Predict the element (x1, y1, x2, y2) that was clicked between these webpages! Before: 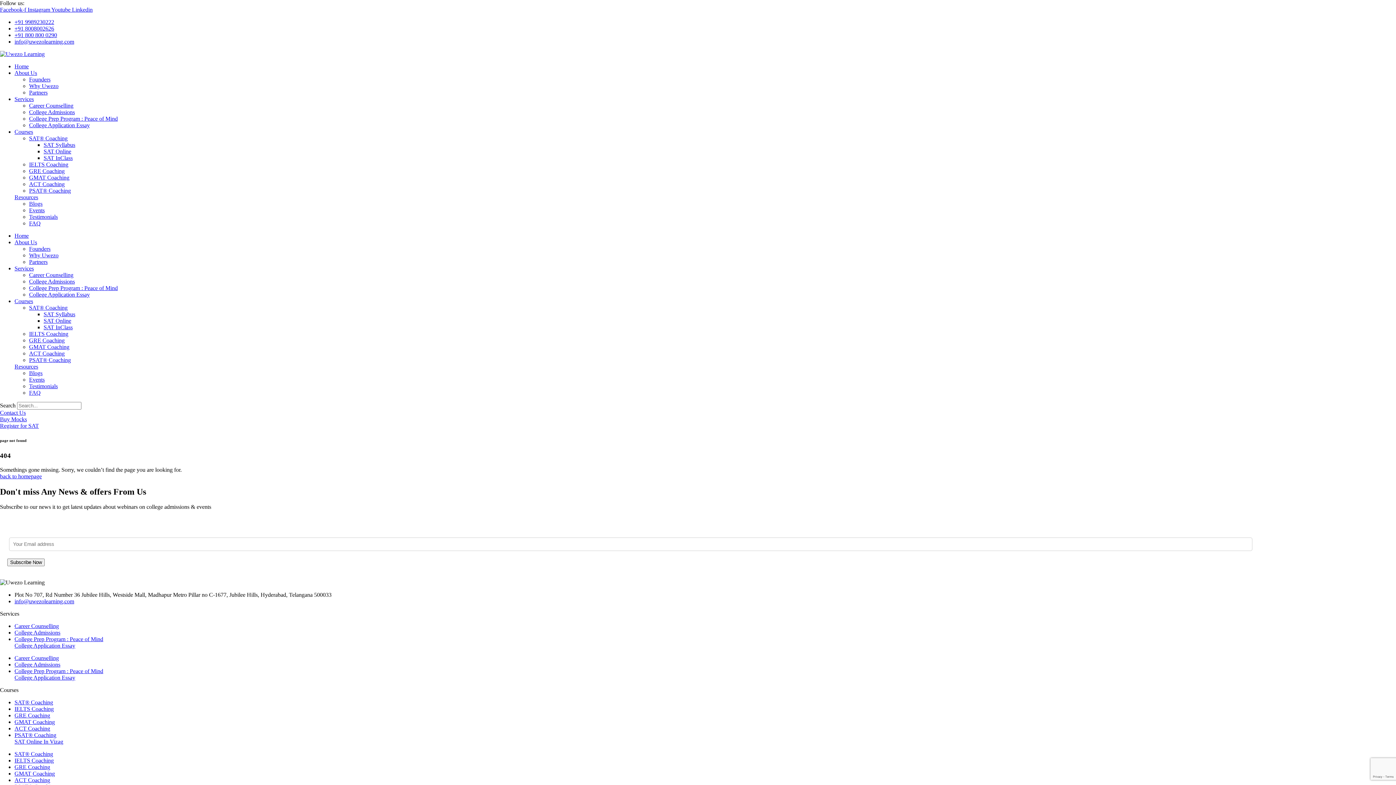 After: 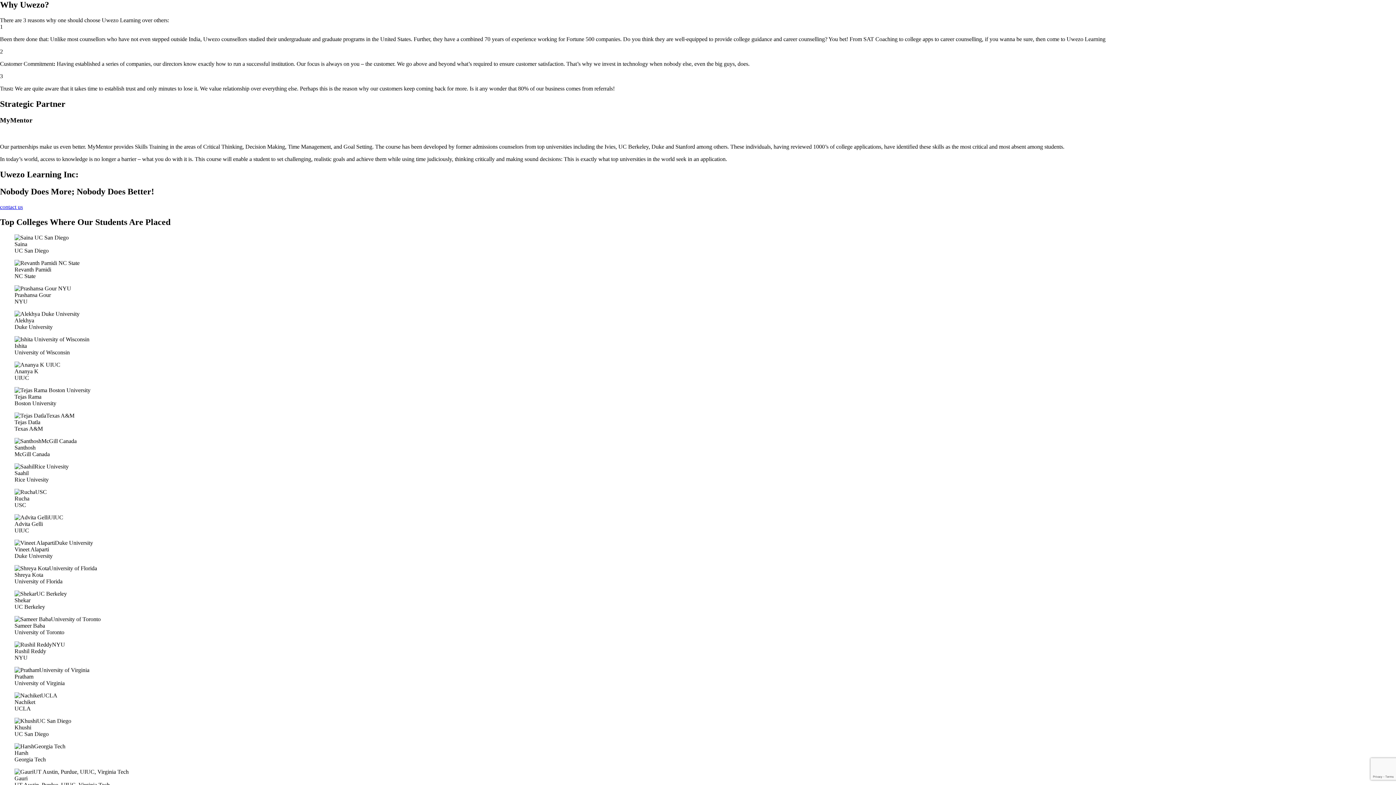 Action: label: Why Uwezo bbox: (29, 252, 58, 258)